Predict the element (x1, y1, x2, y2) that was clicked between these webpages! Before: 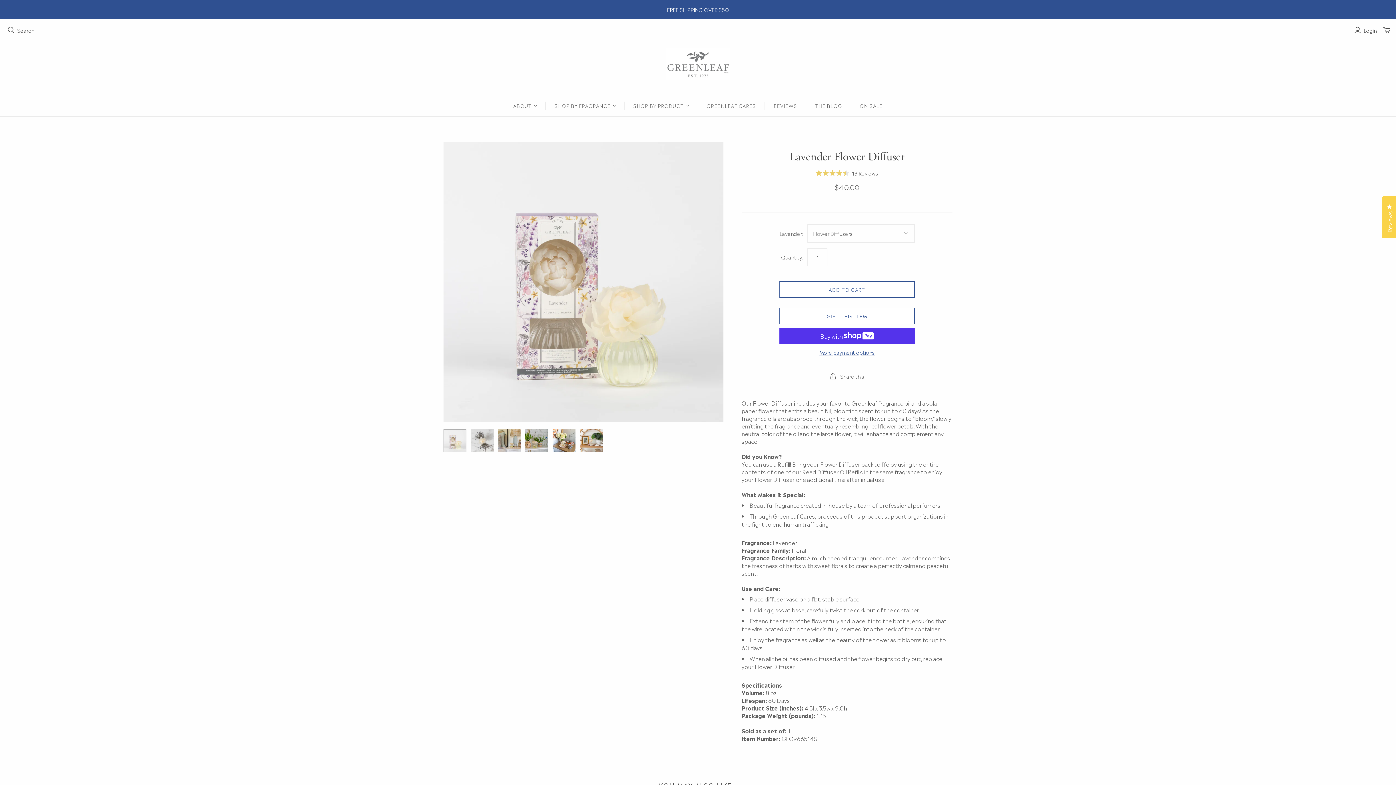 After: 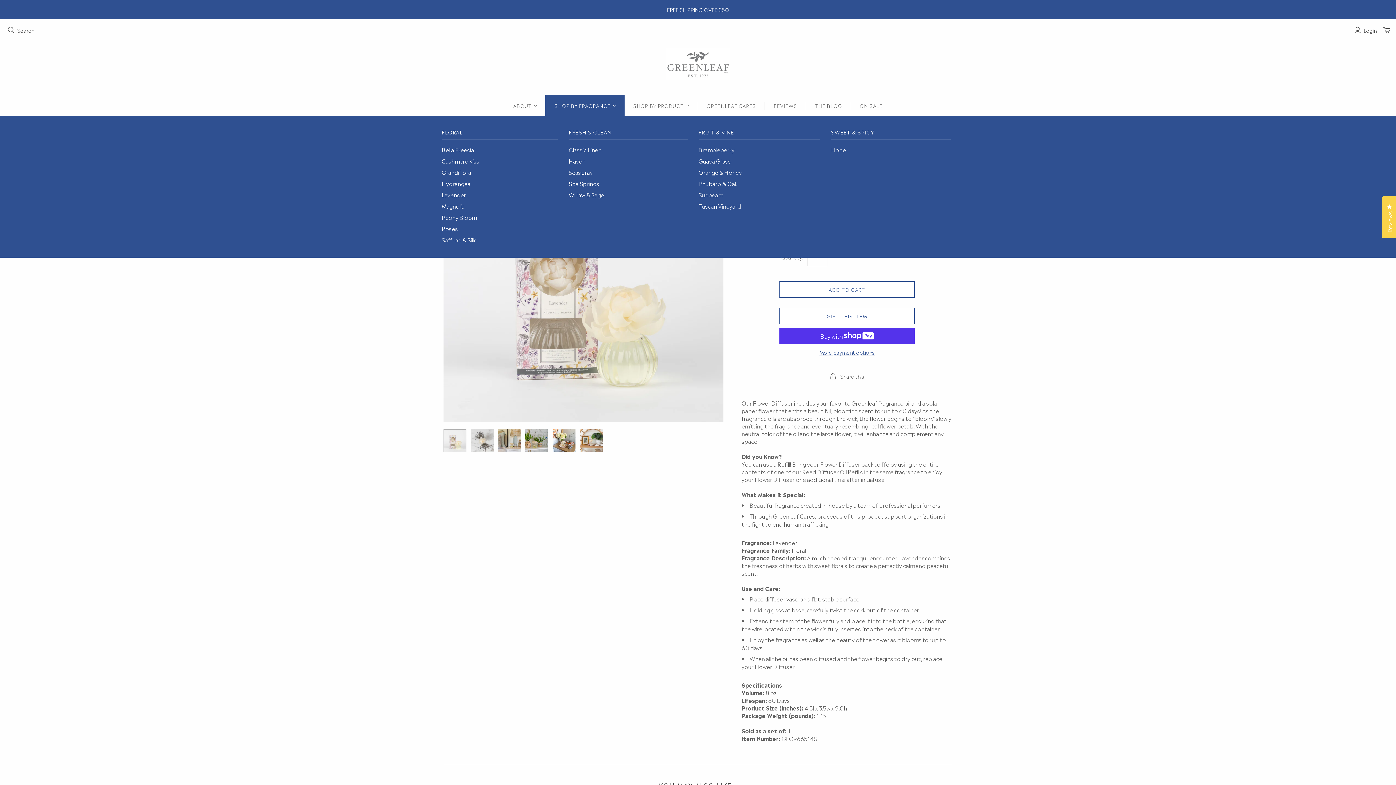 Action: label: SHOP BY FRAGRANCE bbox: (545, 95, 624, 116)